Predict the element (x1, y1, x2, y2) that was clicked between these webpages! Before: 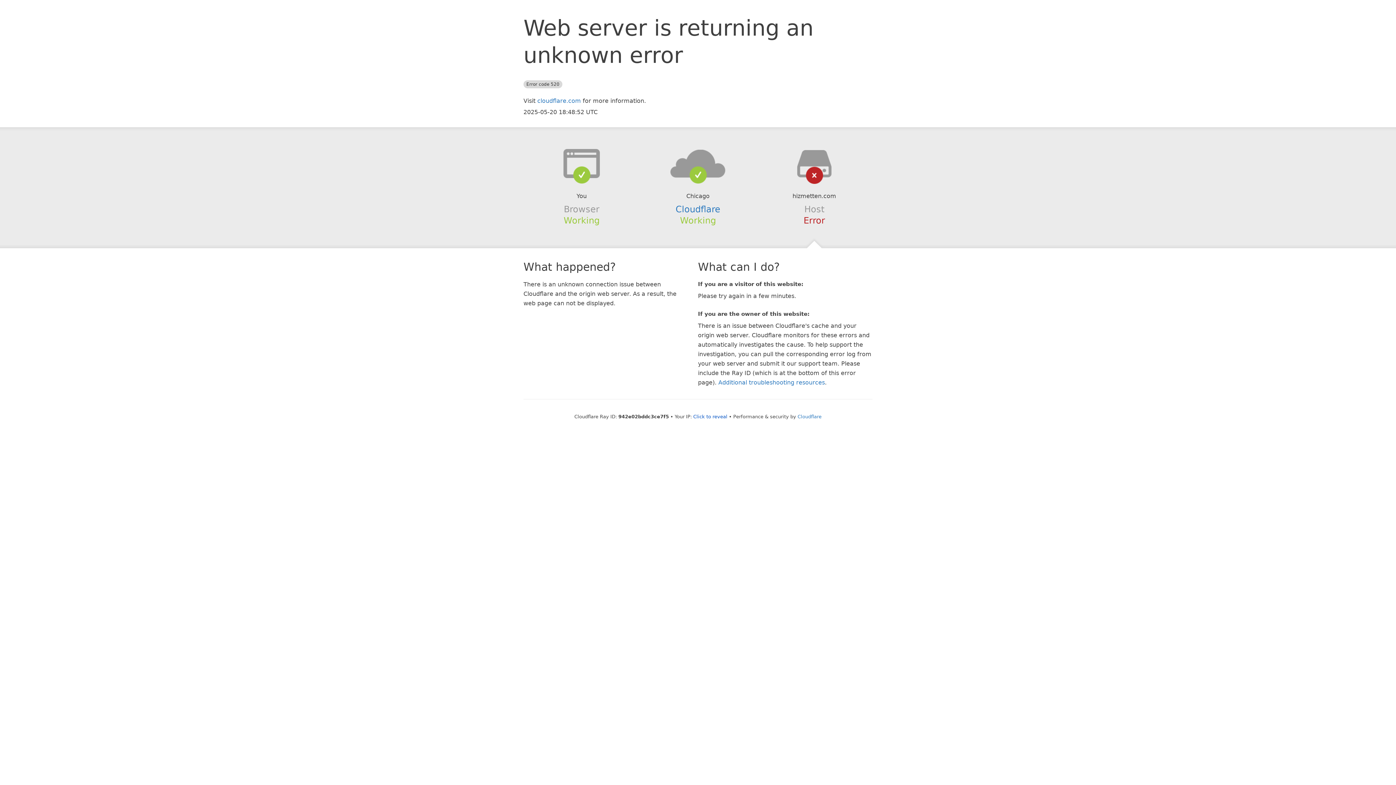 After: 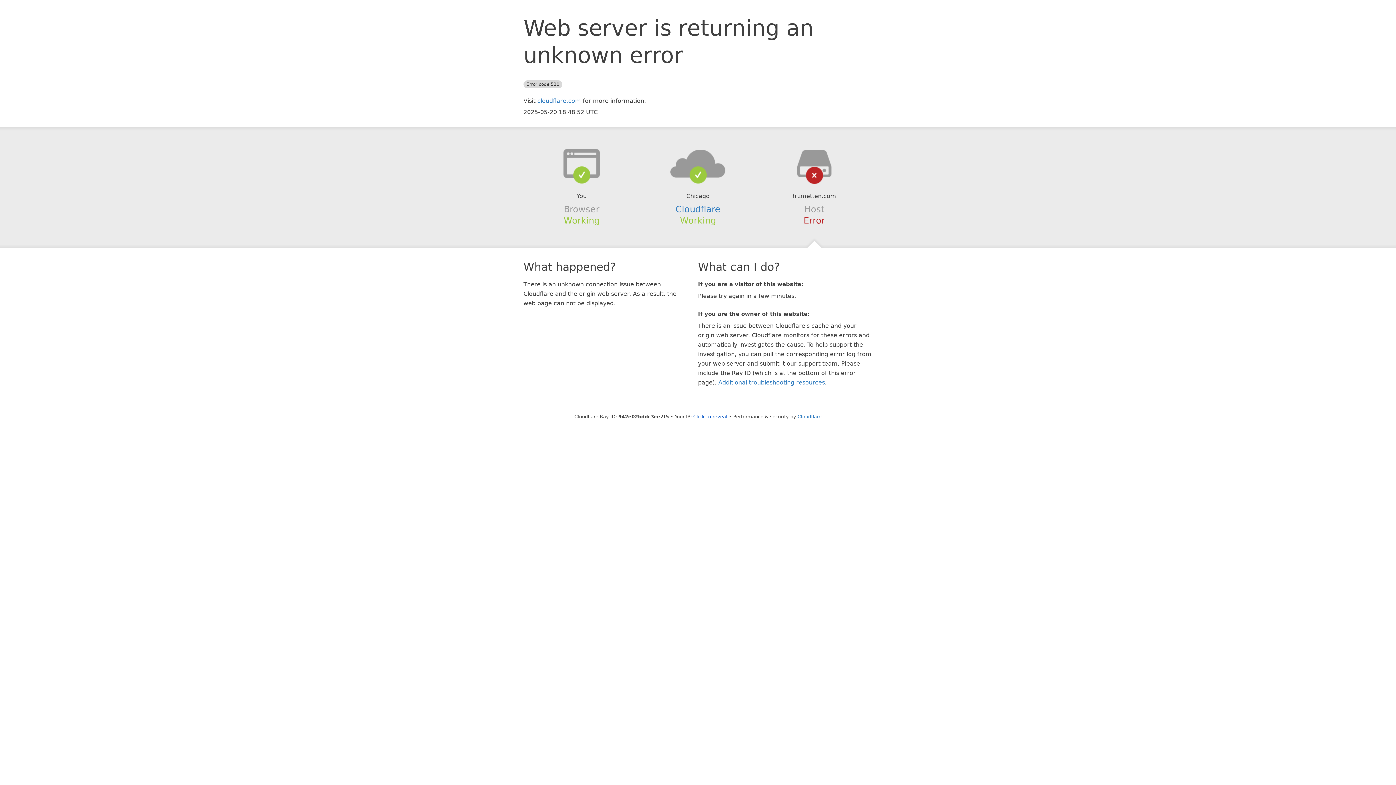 Action: bbox: (639, 148, 756, 178)